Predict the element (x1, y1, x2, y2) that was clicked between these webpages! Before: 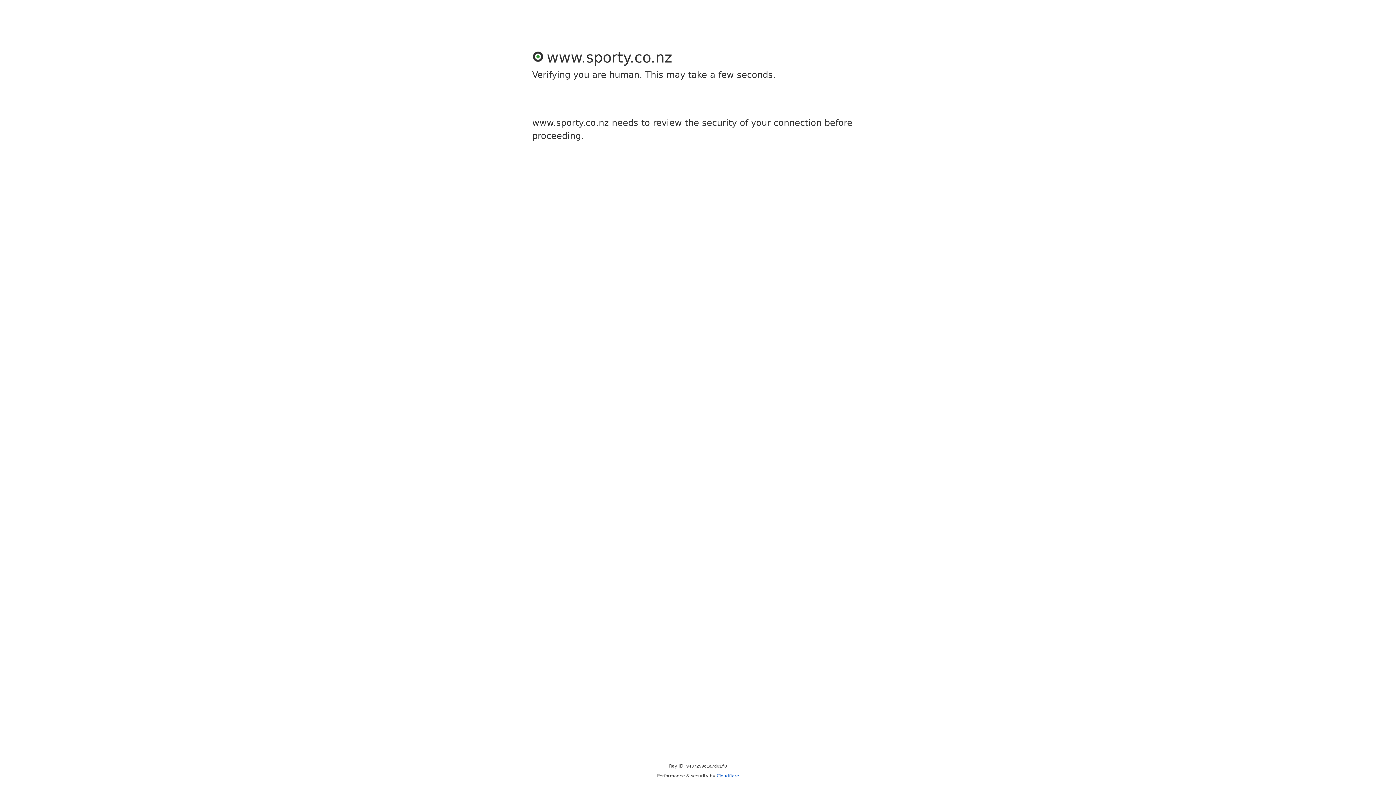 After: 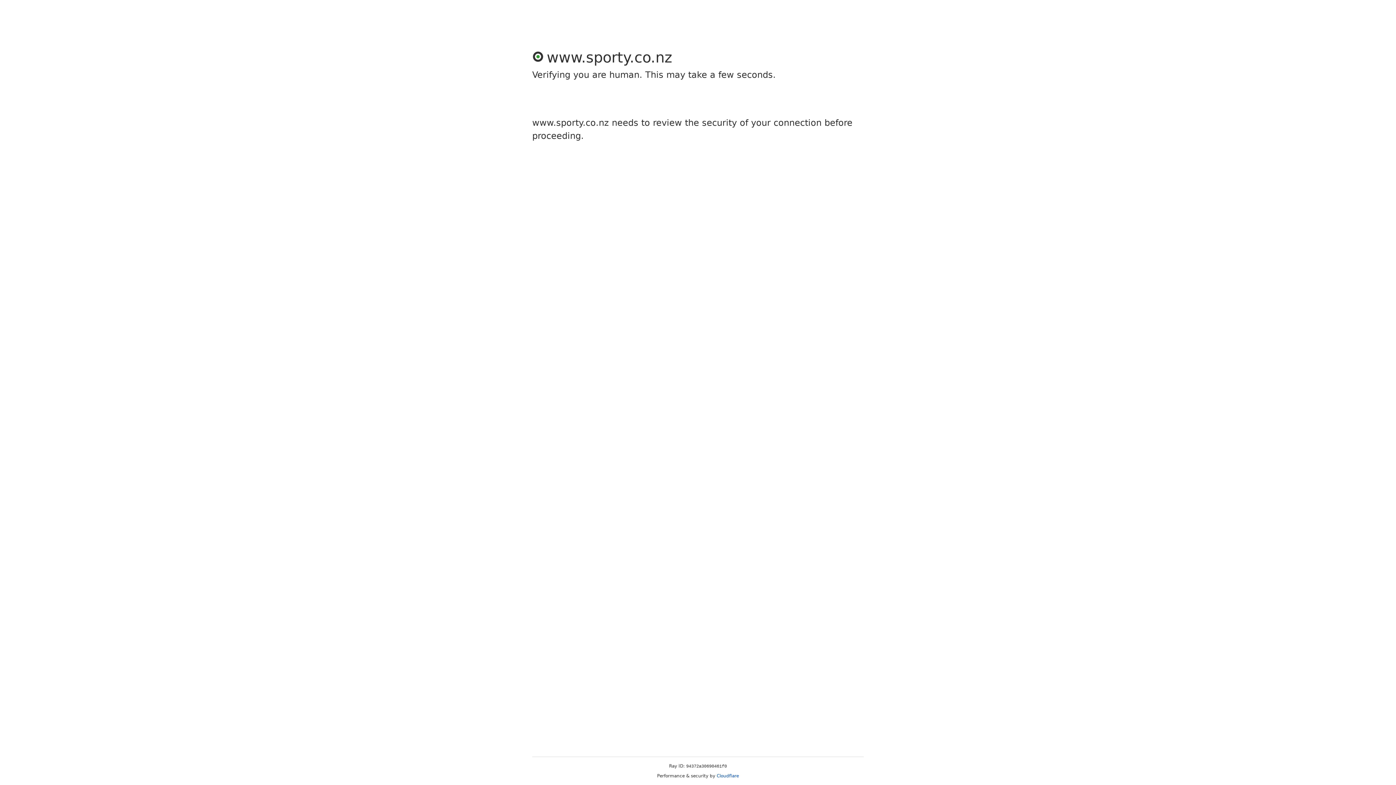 Action: label: Cloudflare bbox: (716, 773, 739, 778)